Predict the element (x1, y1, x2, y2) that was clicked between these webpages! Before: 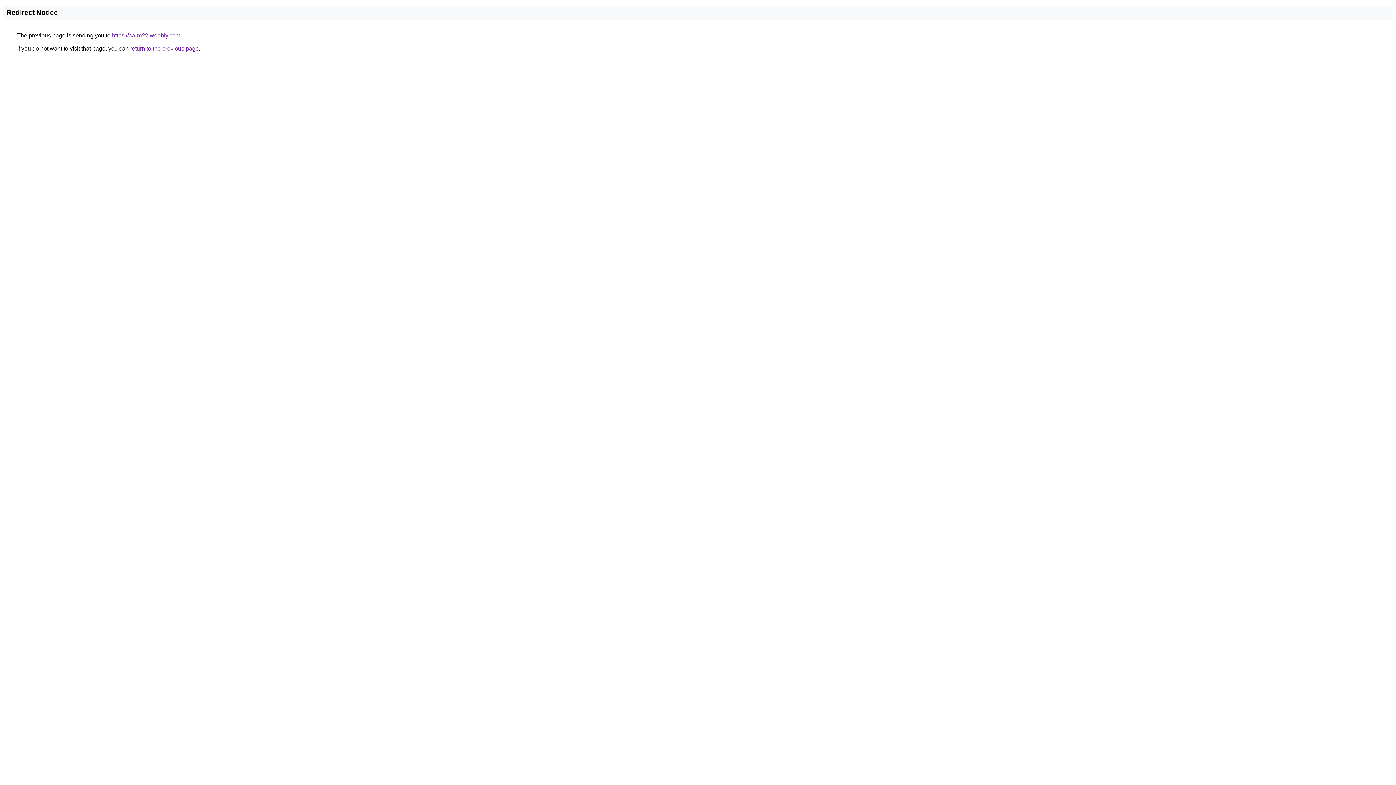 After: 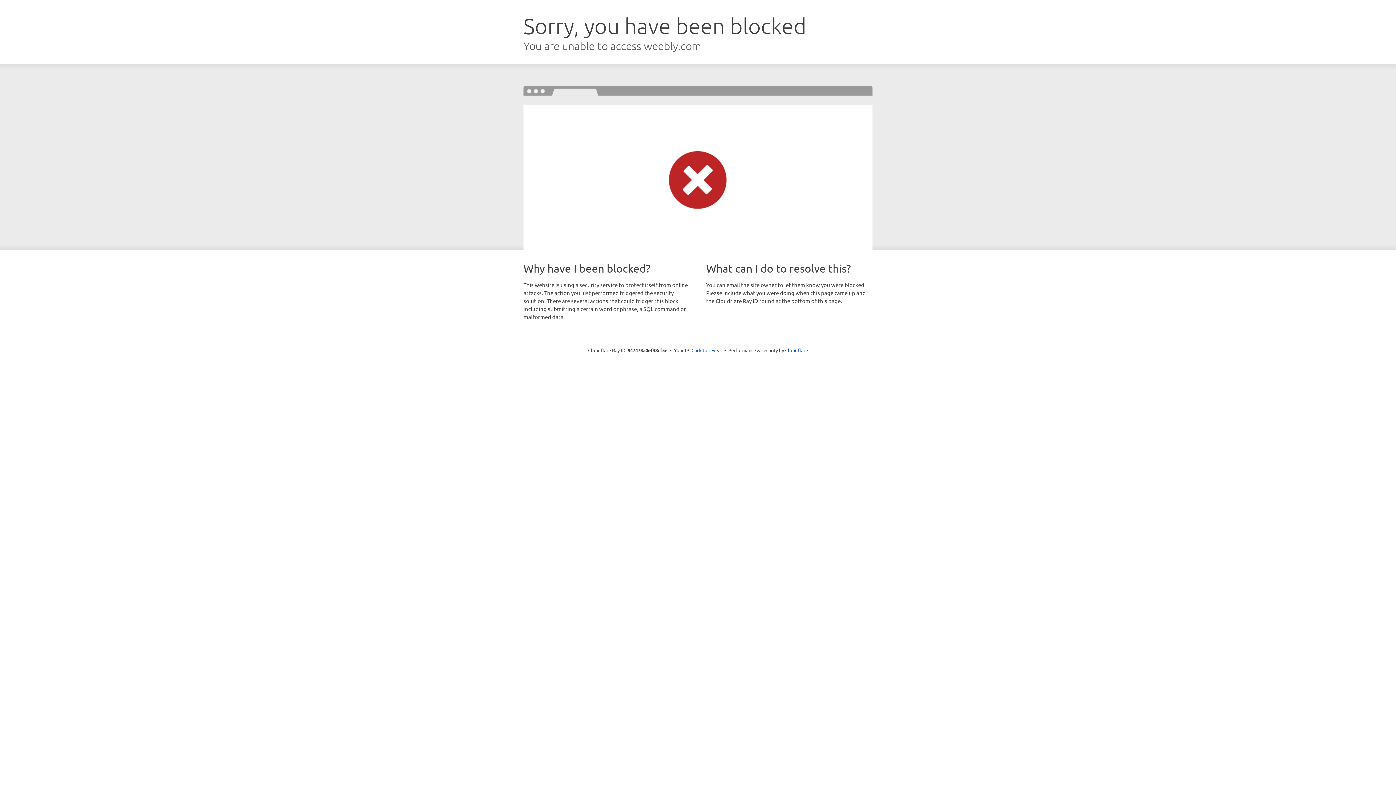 Action: bbox: (112, 32, 180, 38) label: https://aa-m22.weebly.com